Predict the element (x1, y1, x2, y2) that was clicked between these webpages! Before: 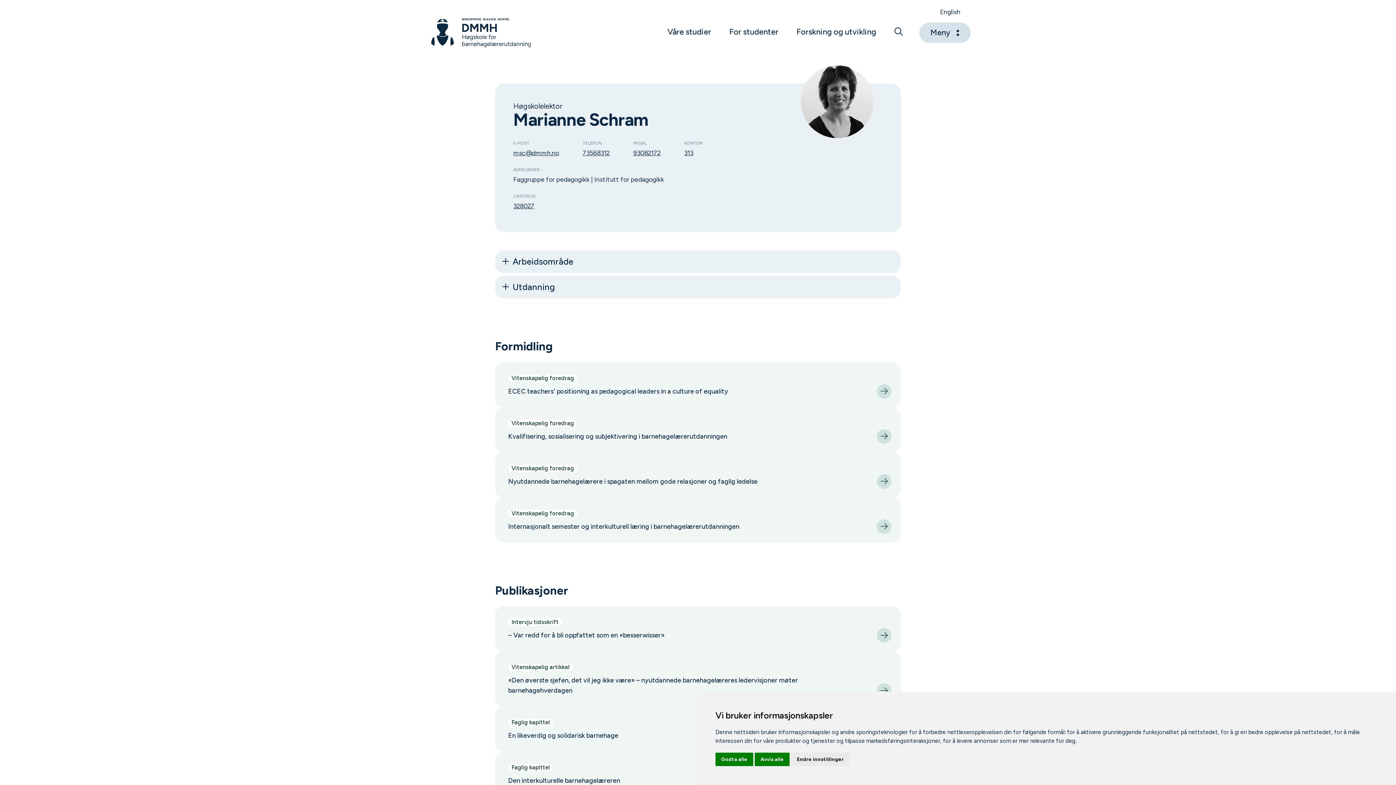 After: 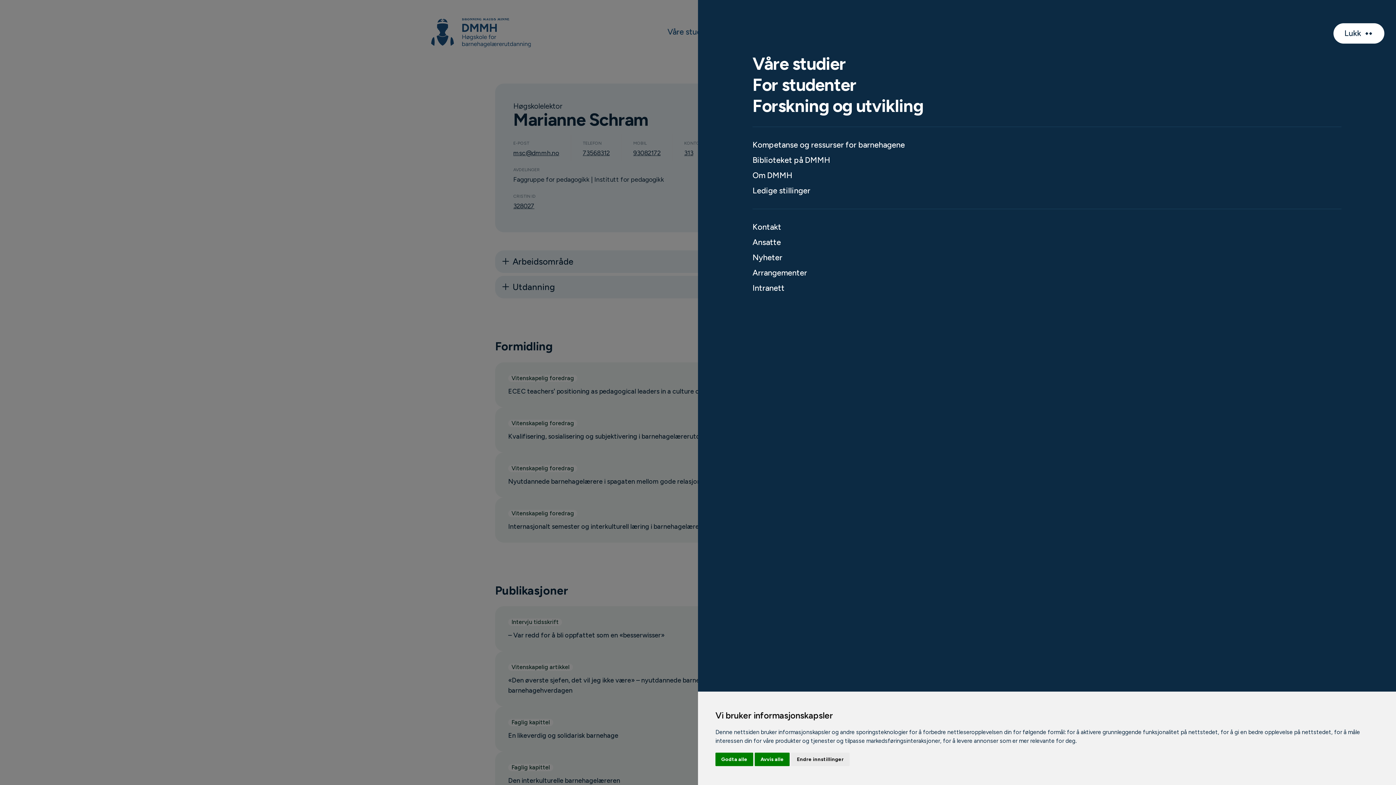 Action: label: Menu bbox: (919, 22, 970, 42)